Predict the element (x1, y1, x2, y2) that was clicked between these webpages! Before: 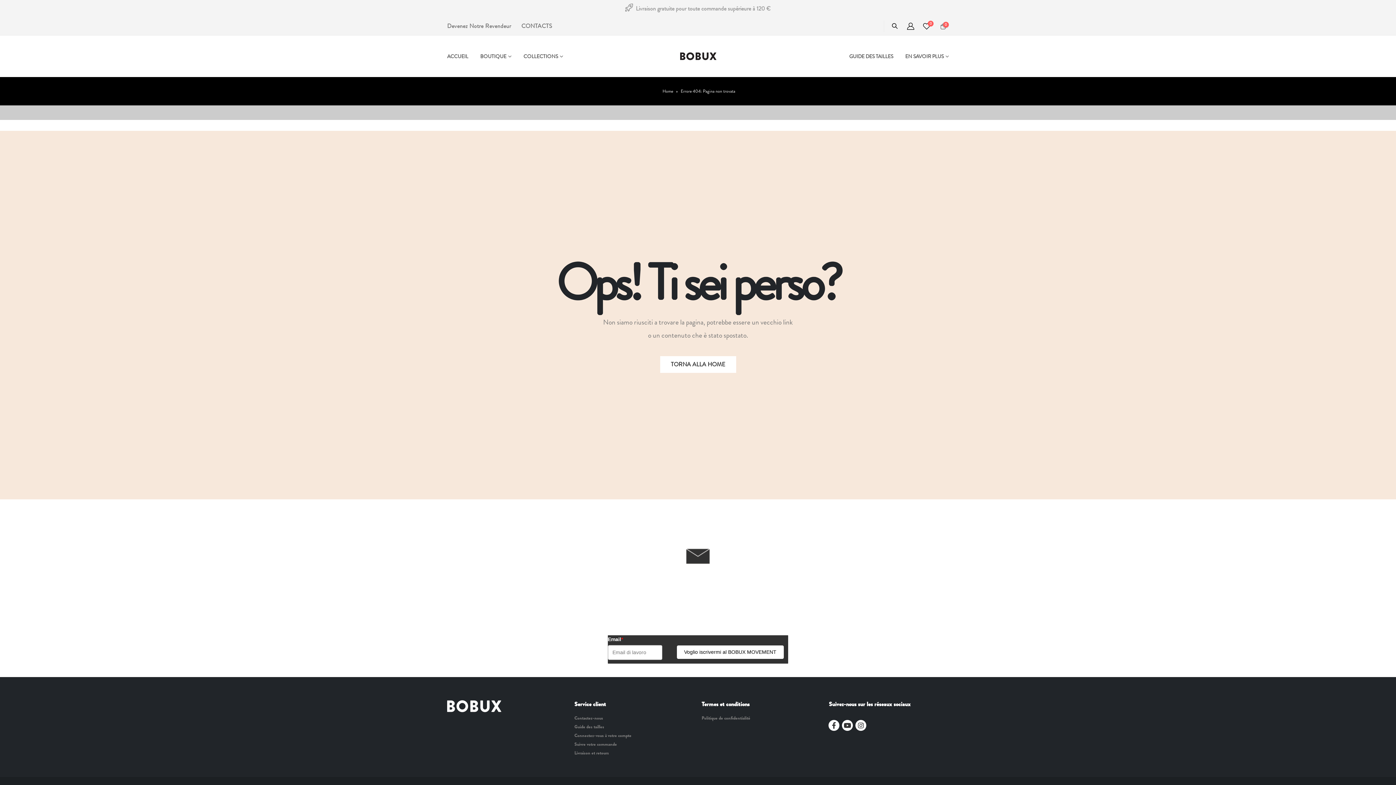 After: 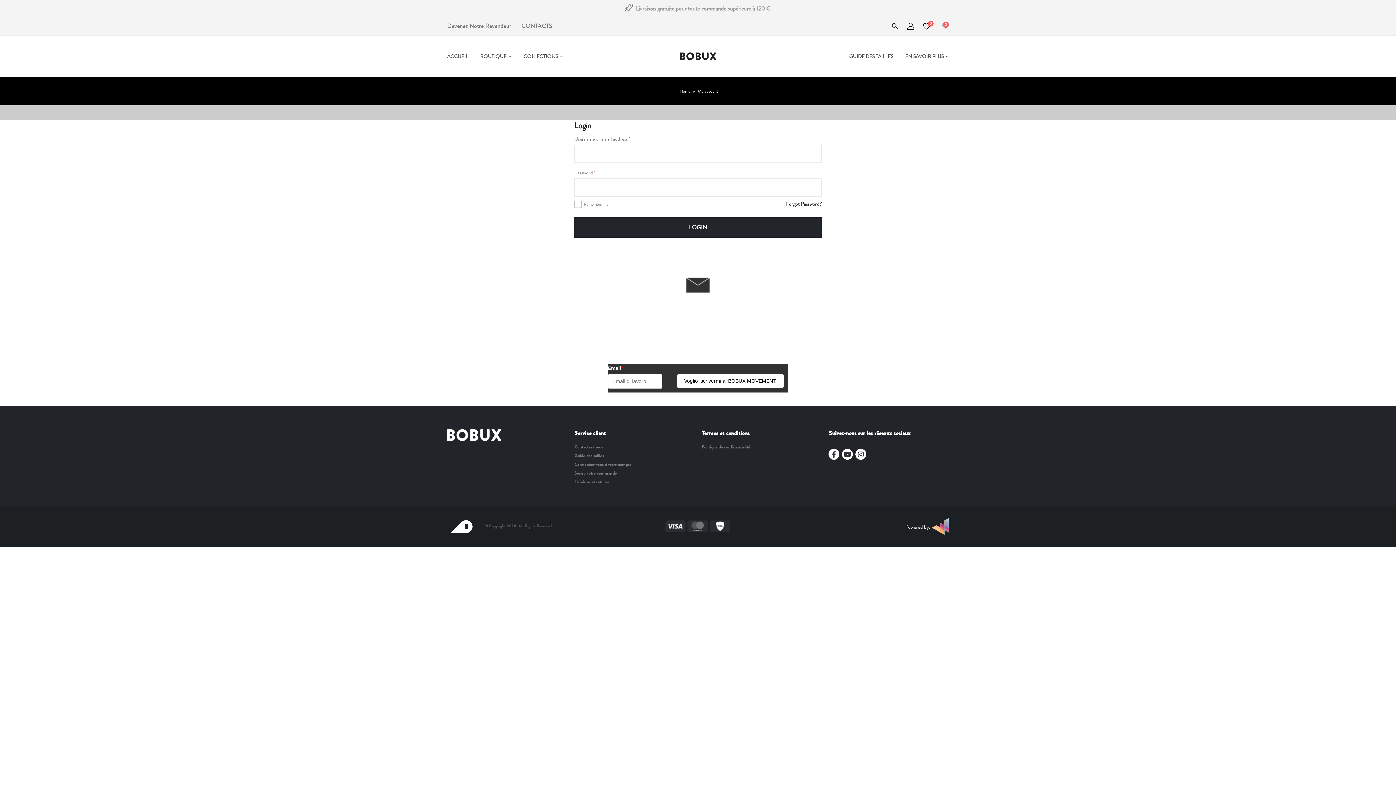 Action: bbox: (905, 22, 916, 30)